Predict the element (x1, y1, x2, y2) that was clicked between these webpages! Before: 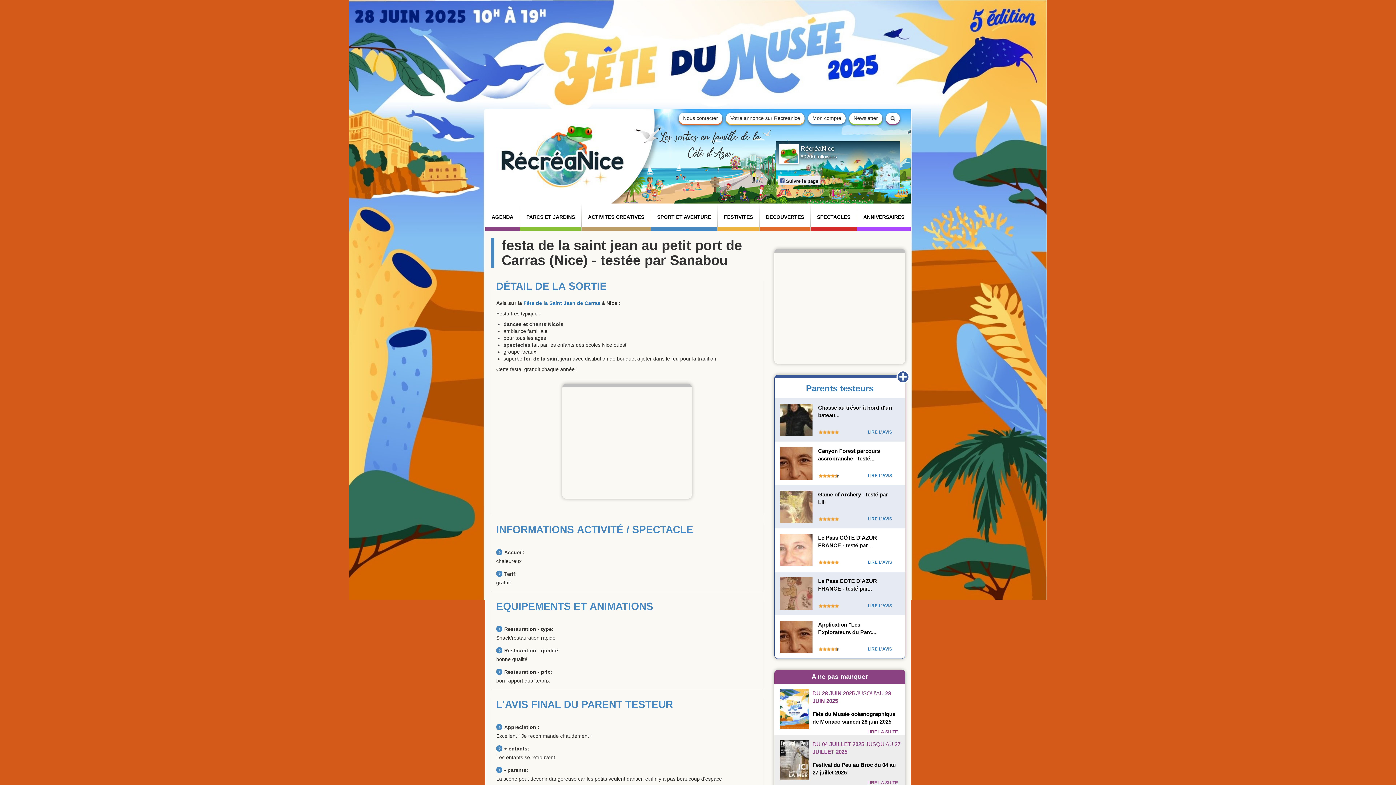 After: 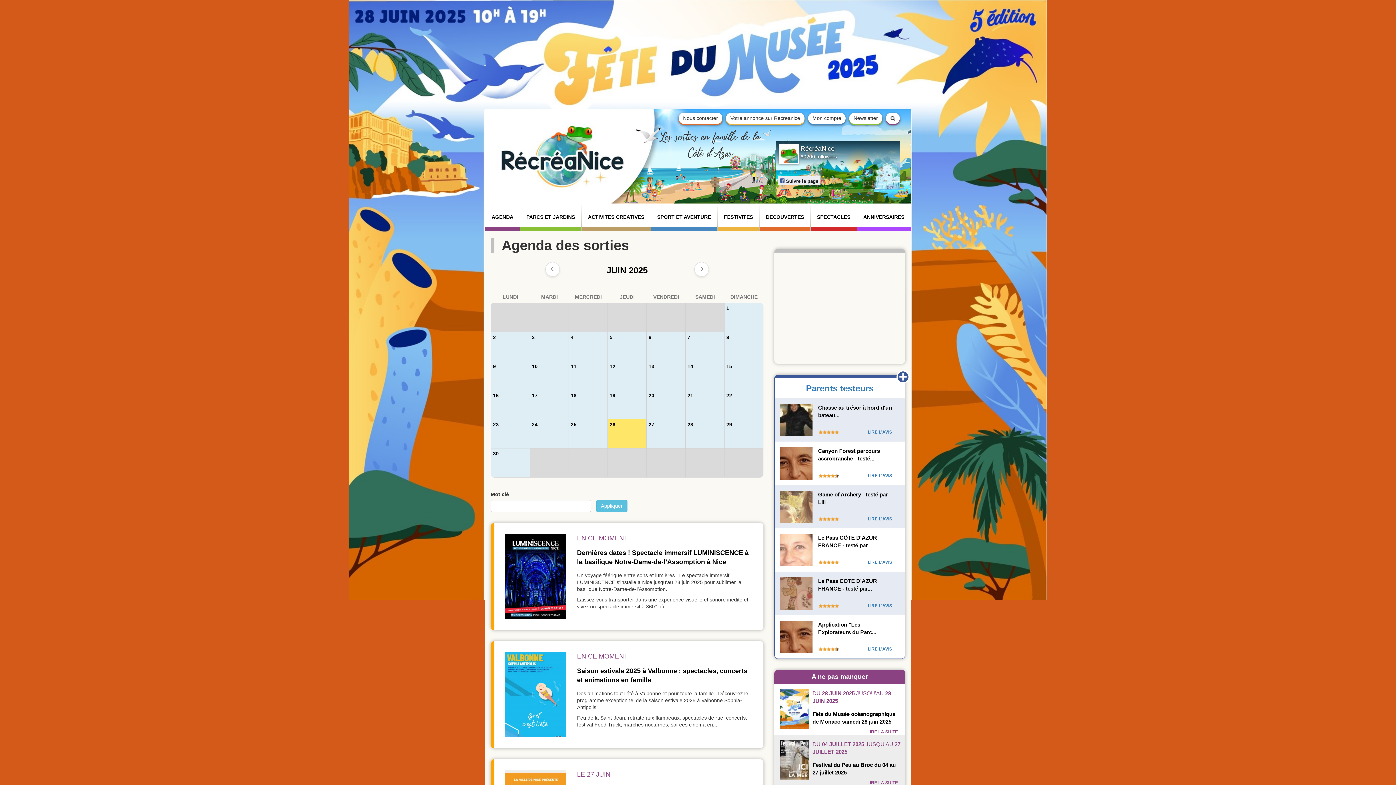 Action: label: AGENDA bbox: (485, 203, 519, 230)